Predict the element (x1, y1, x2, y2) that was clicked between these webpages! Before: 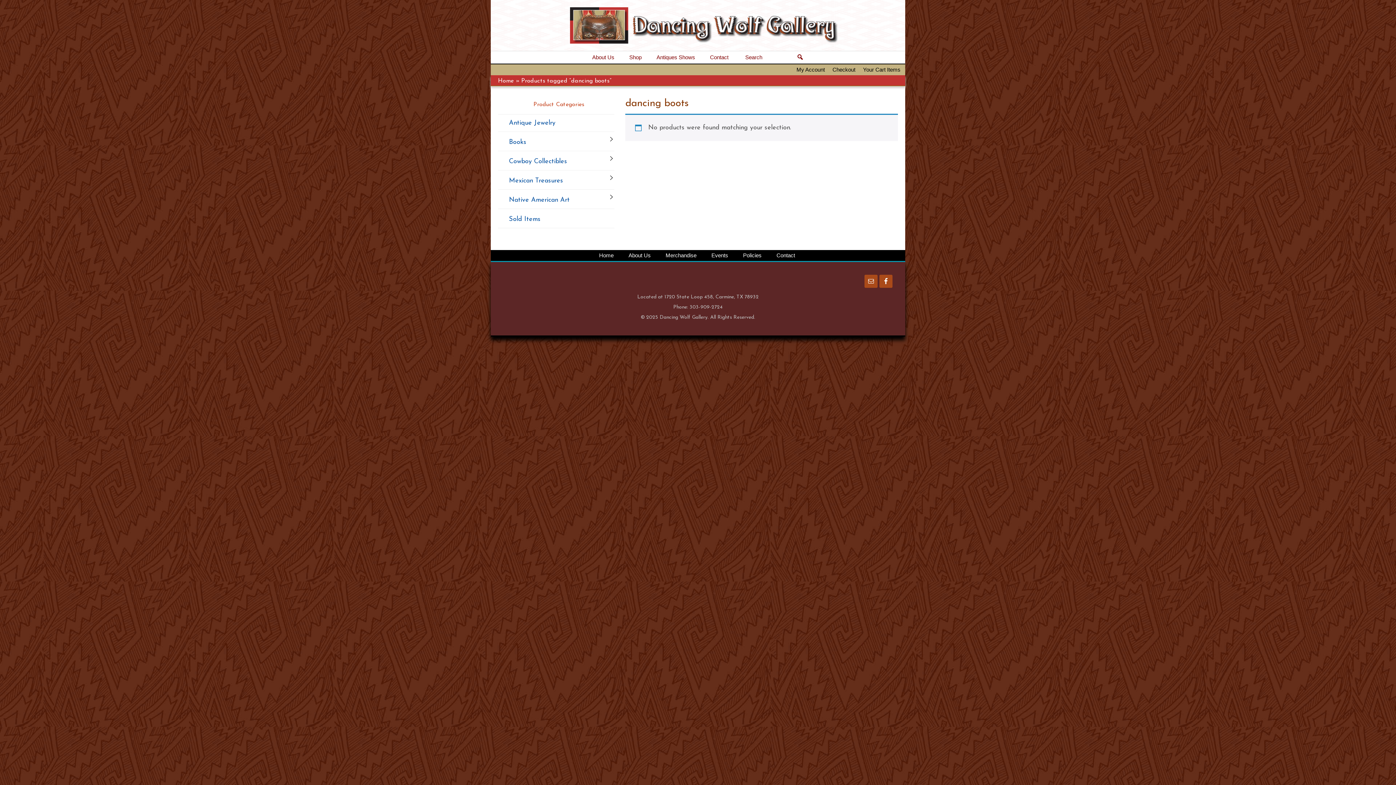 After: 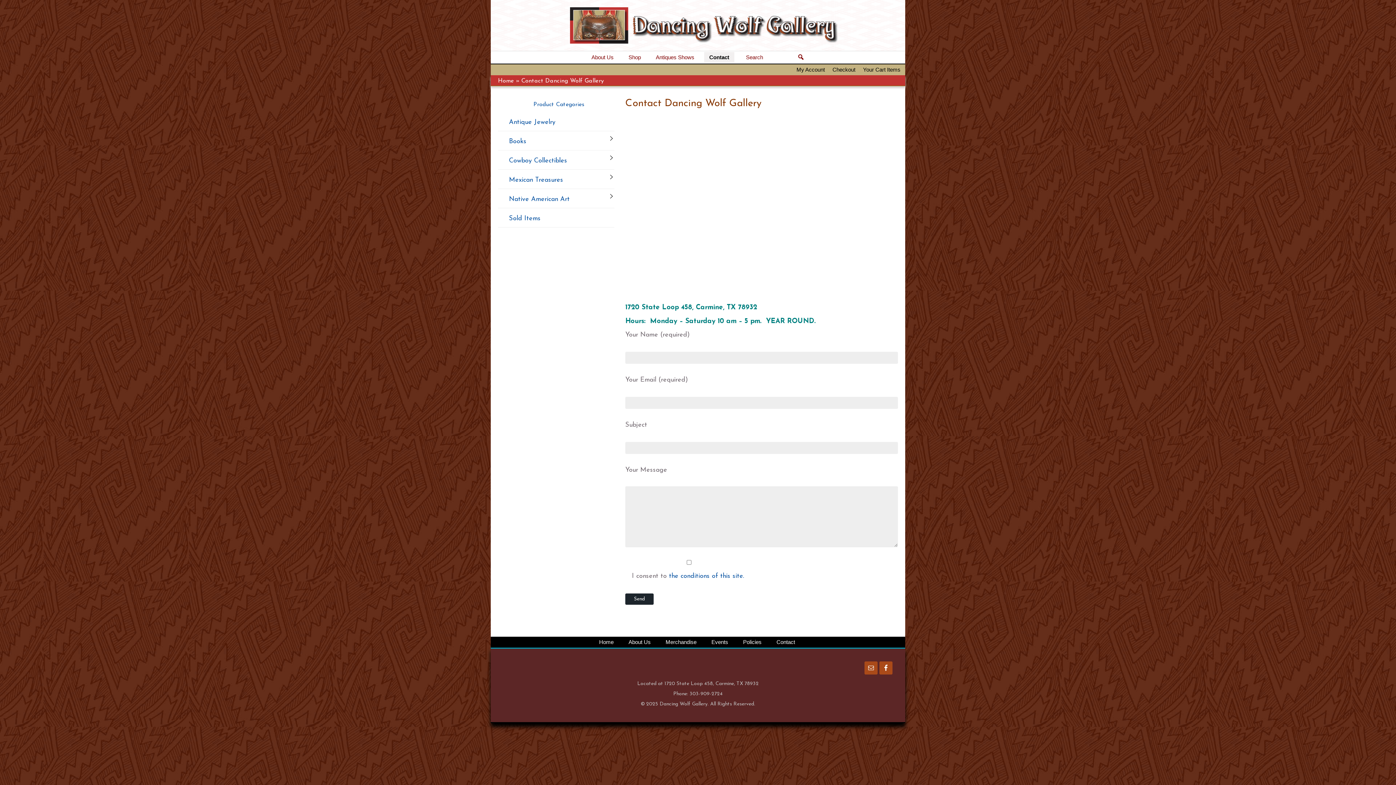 Action: label: Contact bbox: (771, 250, 800, 261)